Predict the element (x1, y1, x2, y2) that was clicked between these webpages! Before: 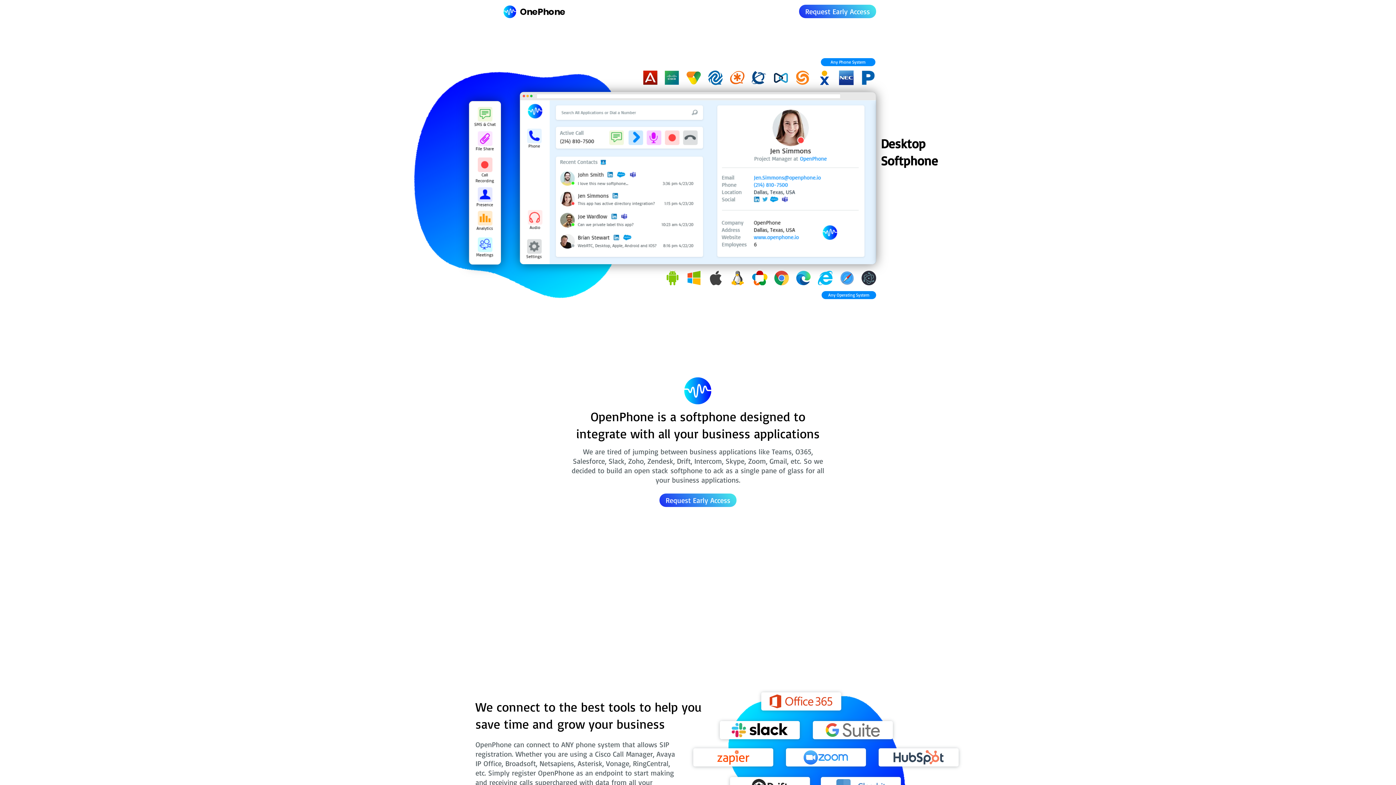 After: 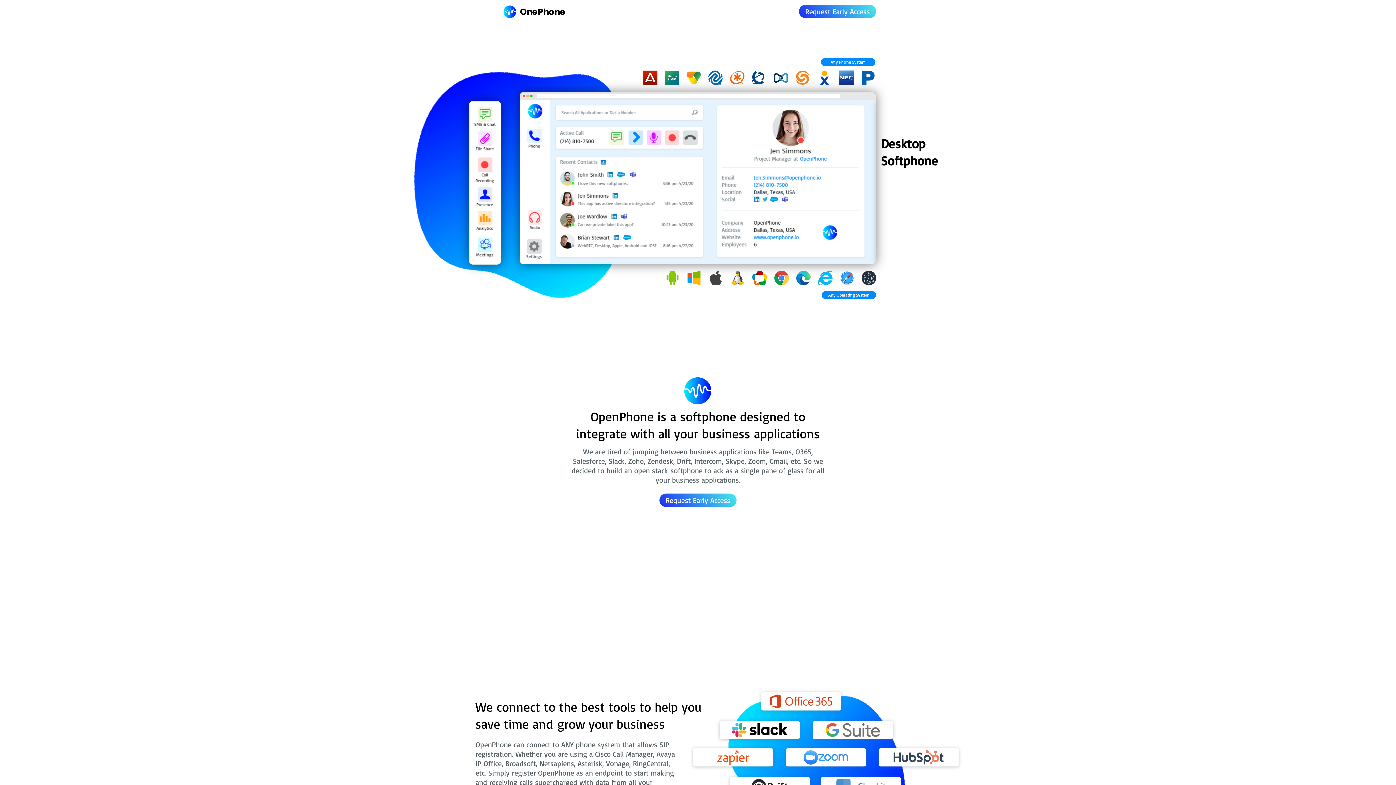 Action: label: White Instagram Icon bbox: (1372, 392, 1381, 401)